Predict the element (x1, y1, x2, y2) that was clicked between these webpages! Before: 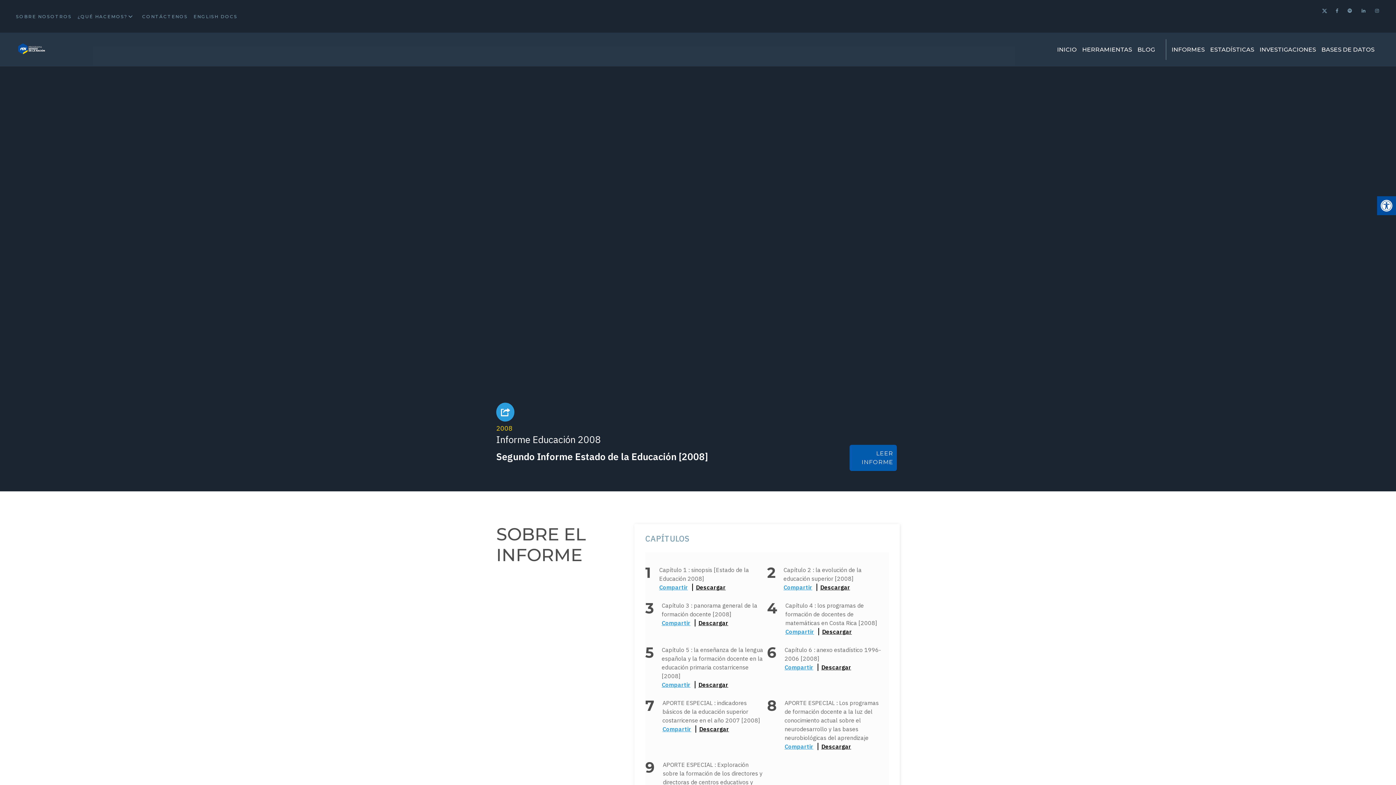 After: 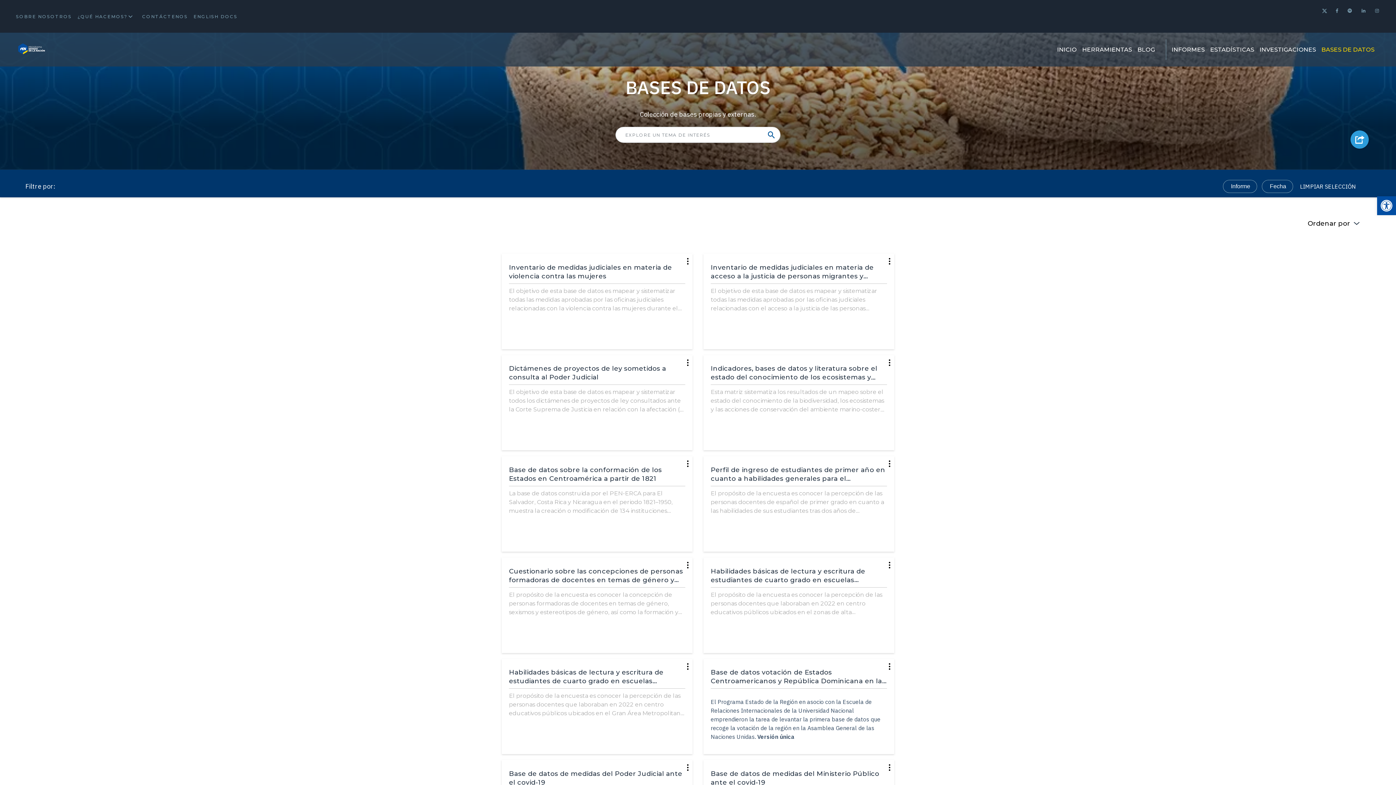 Action: label: BASES DE DATOS bbox: (1321, 46, 1374, 53)